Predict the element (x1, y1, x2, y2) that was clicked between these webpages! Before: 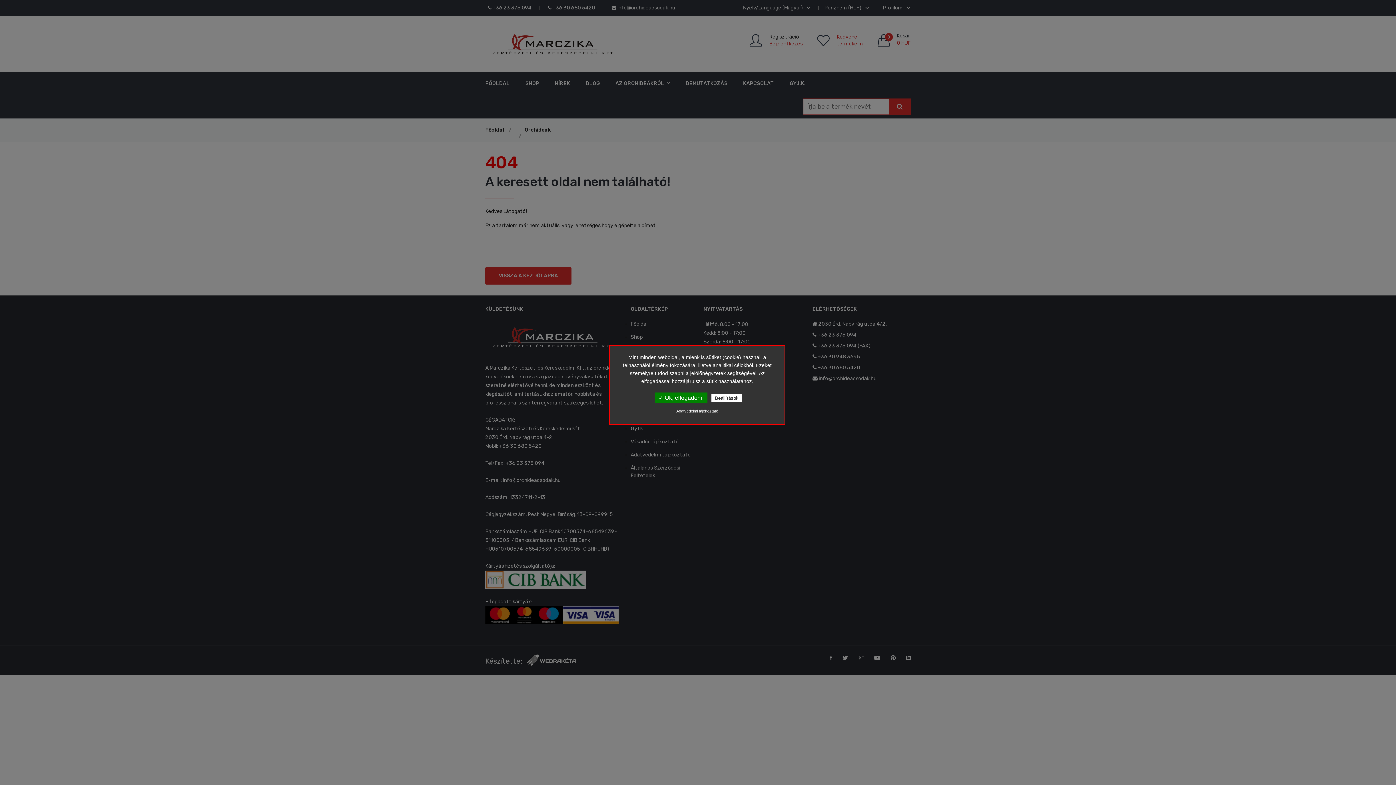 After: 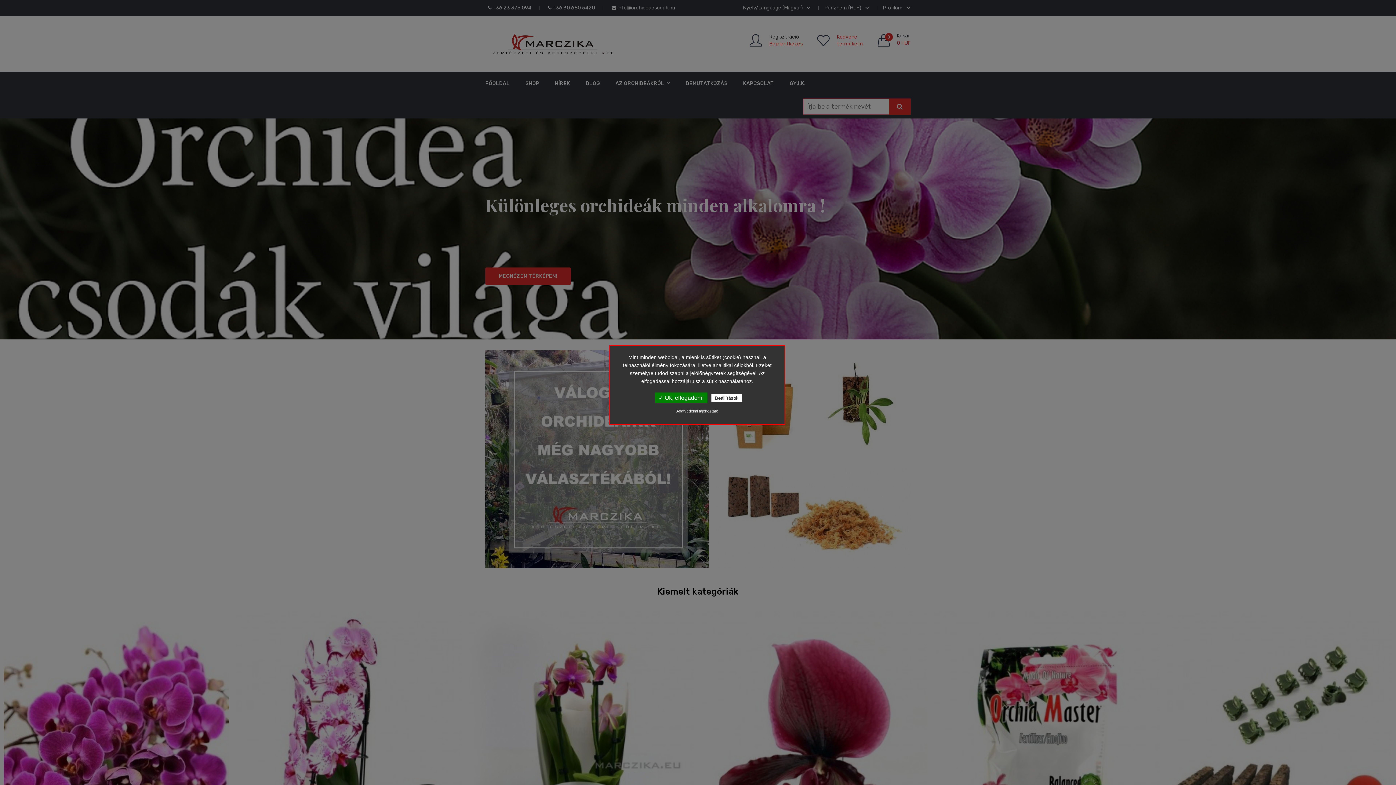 Action: bbox: (617, 409, 777, 413) label: Adatvédelmi tájékoztató